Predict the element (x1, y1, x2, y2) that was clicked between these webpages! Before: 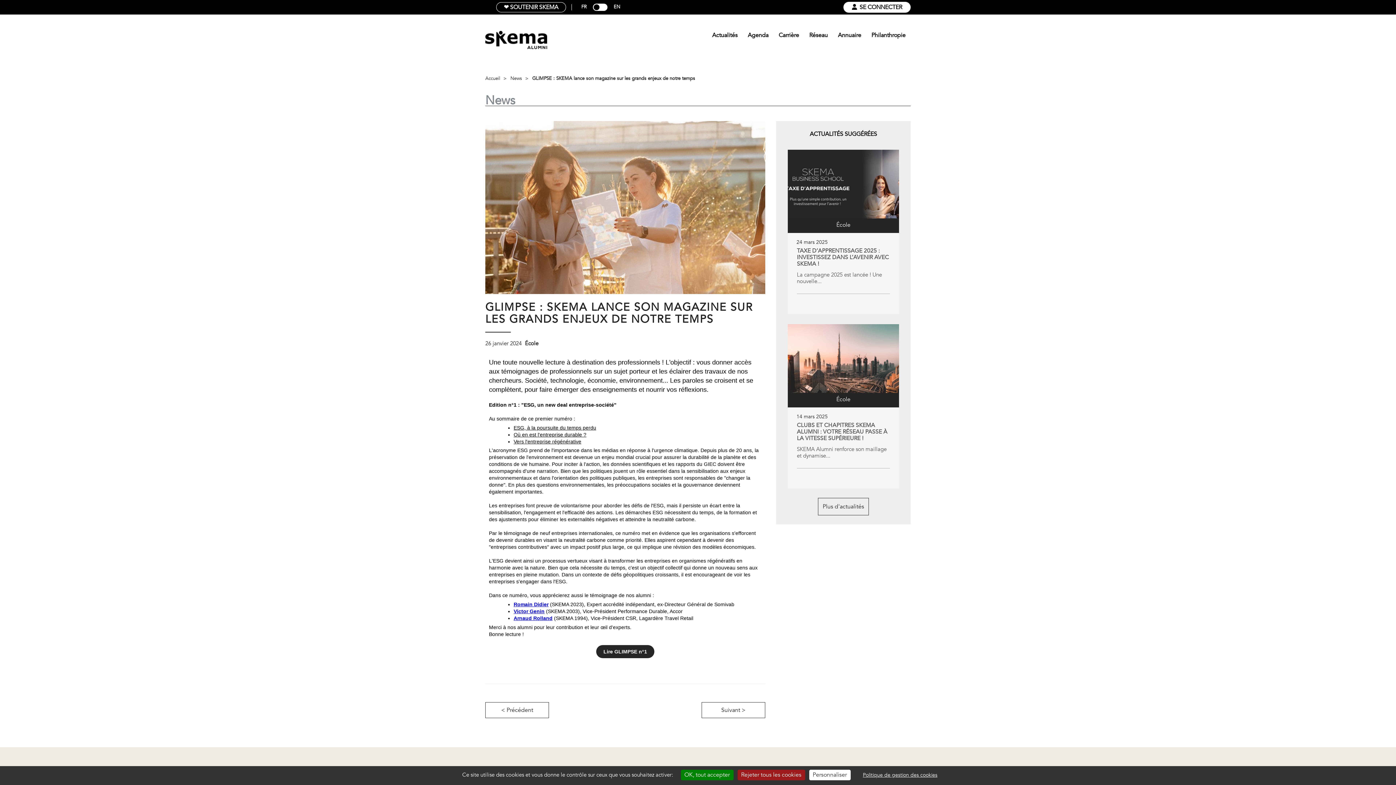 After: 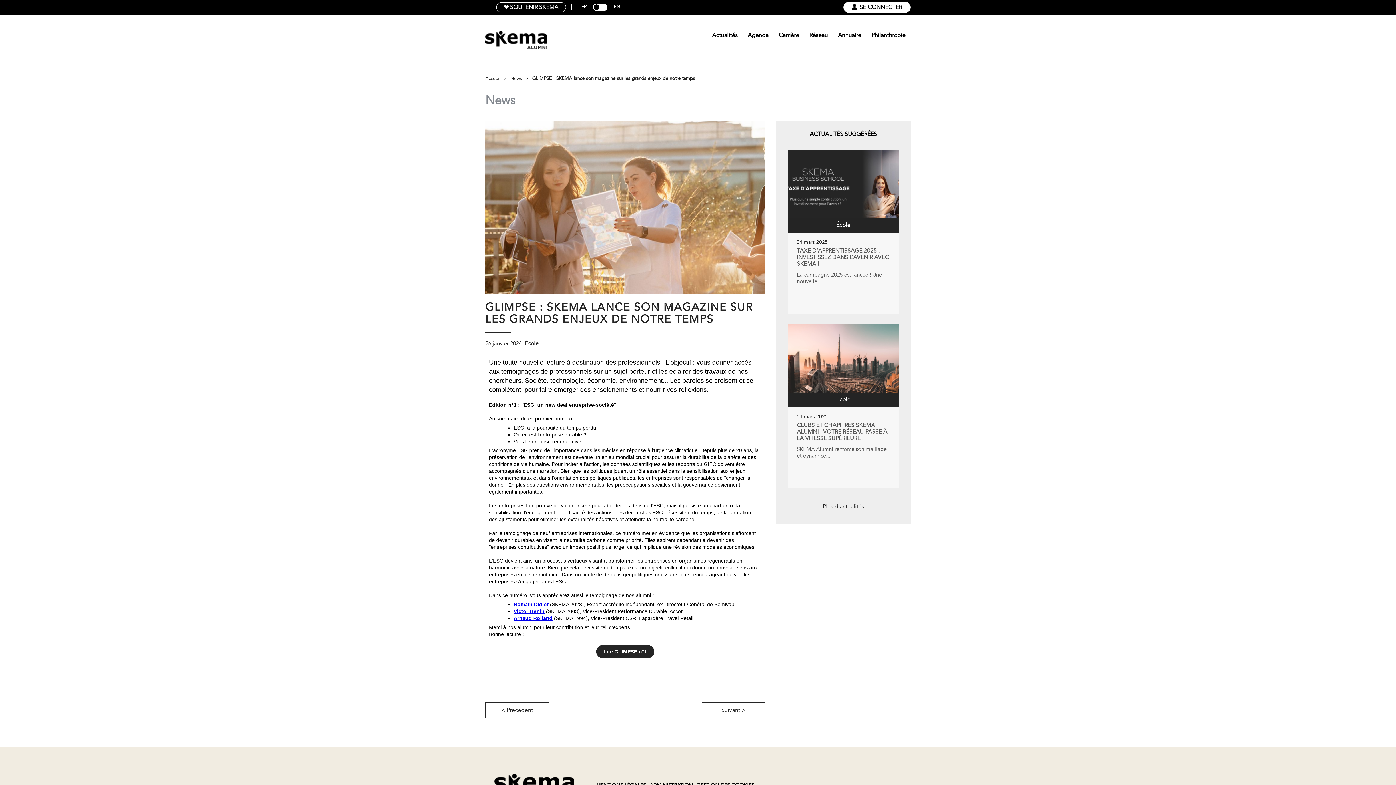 Action: label: Rejeter tous les cookies bbox: (737, 770, 805, 780)